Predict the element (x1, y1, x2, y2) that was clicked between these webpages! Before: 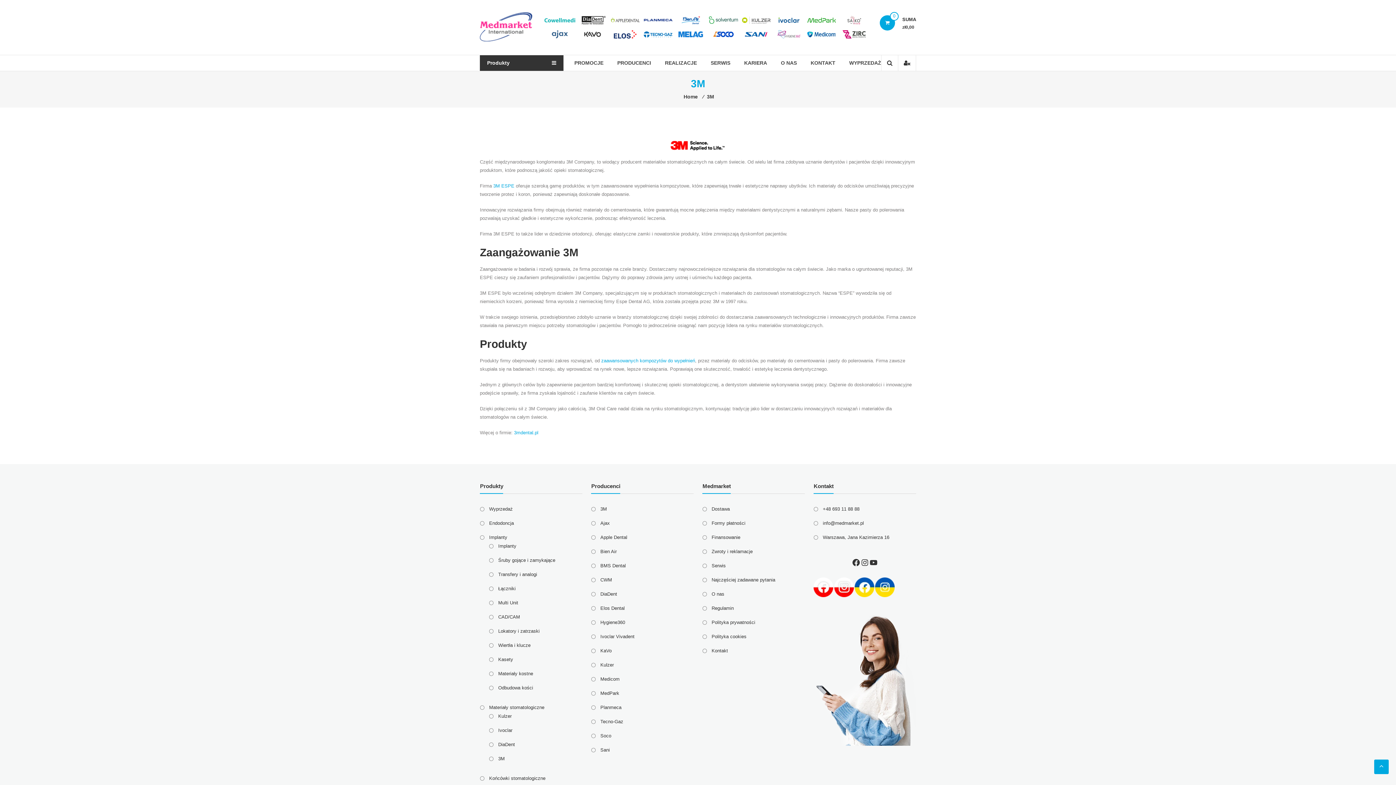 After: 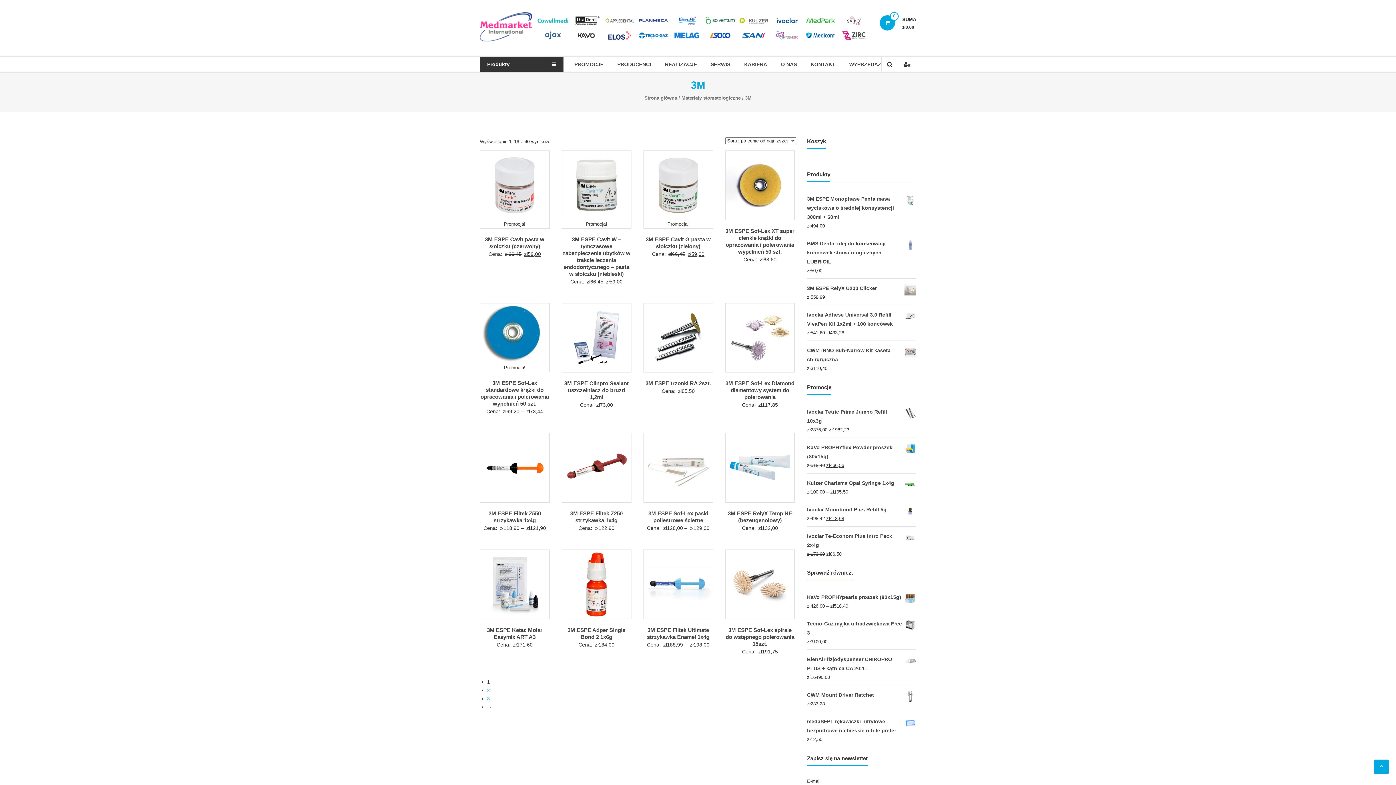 Action: bbox: (498, 756, 504, 761) label: 3M